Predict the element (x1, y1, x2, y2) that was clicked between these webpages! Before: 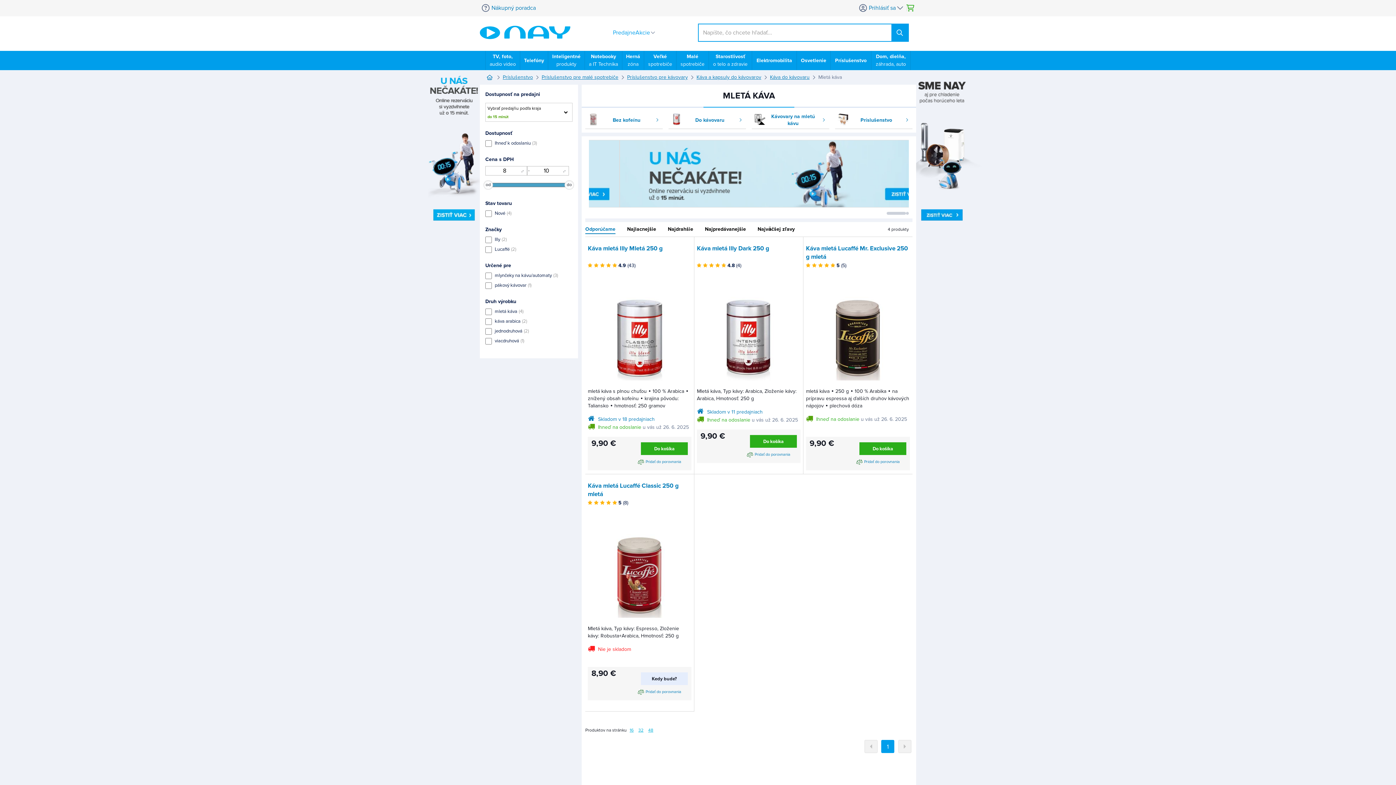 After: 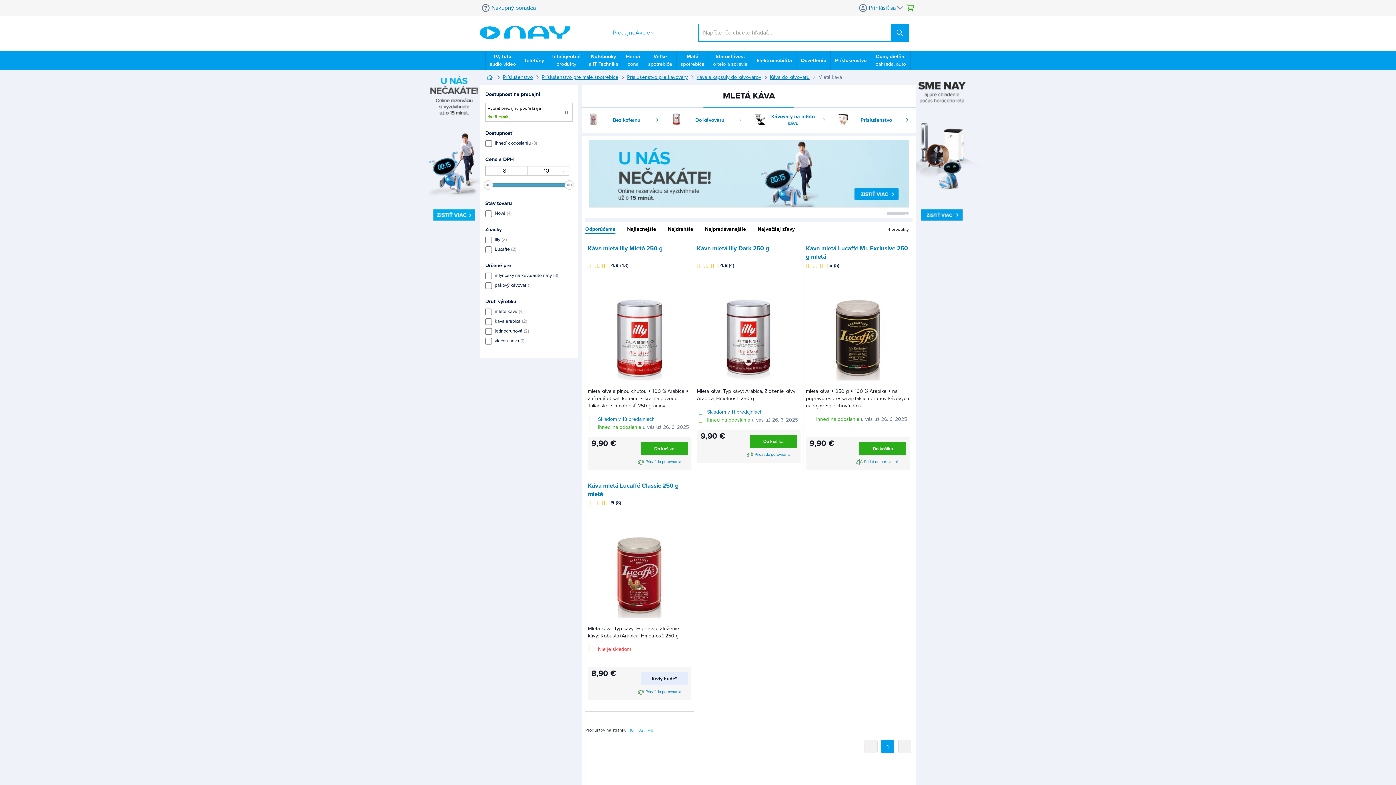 Action: label: 48 bbox: (646, 724, 655, 736)